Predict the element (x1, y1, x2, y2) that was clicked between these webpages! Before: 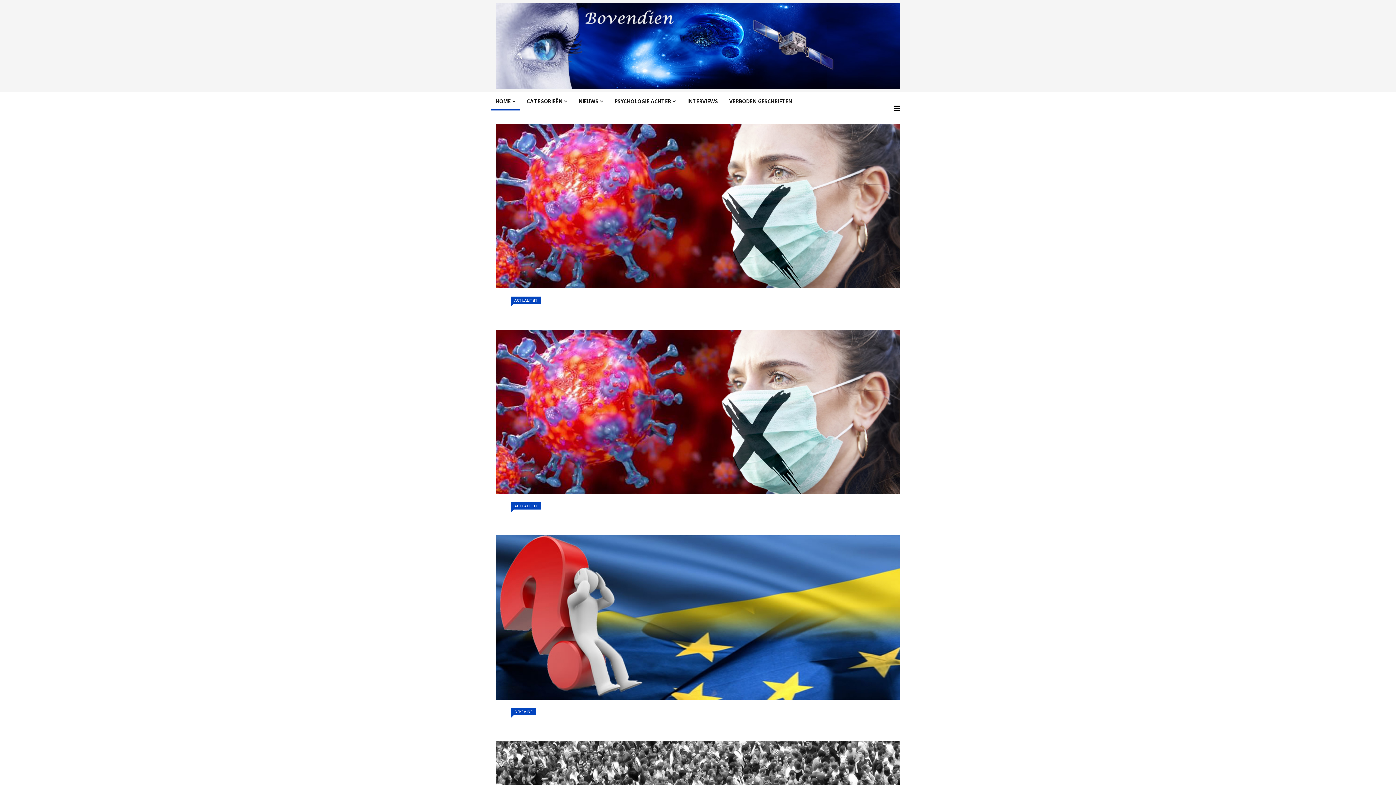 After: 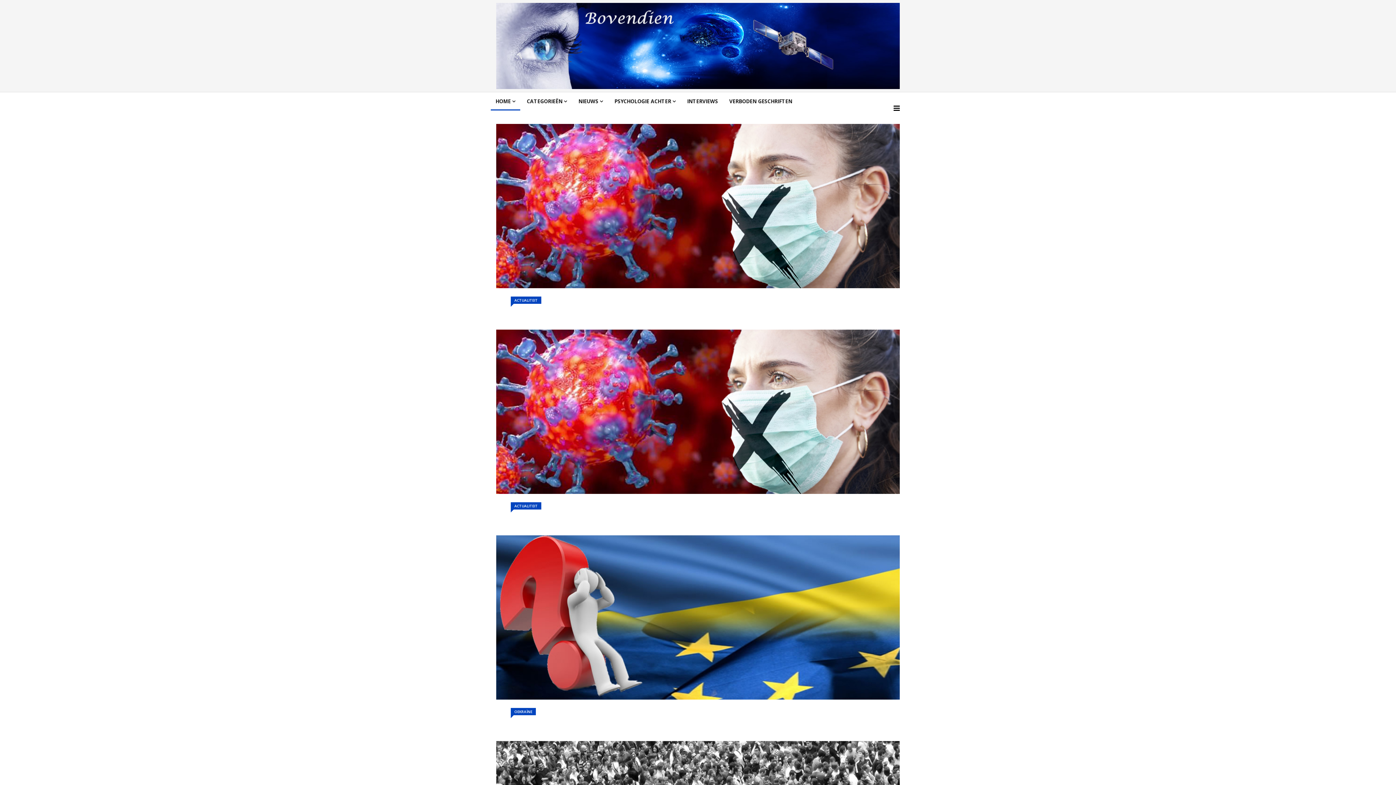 Action: label: HOME bbox: (490, 92, 520, 110)